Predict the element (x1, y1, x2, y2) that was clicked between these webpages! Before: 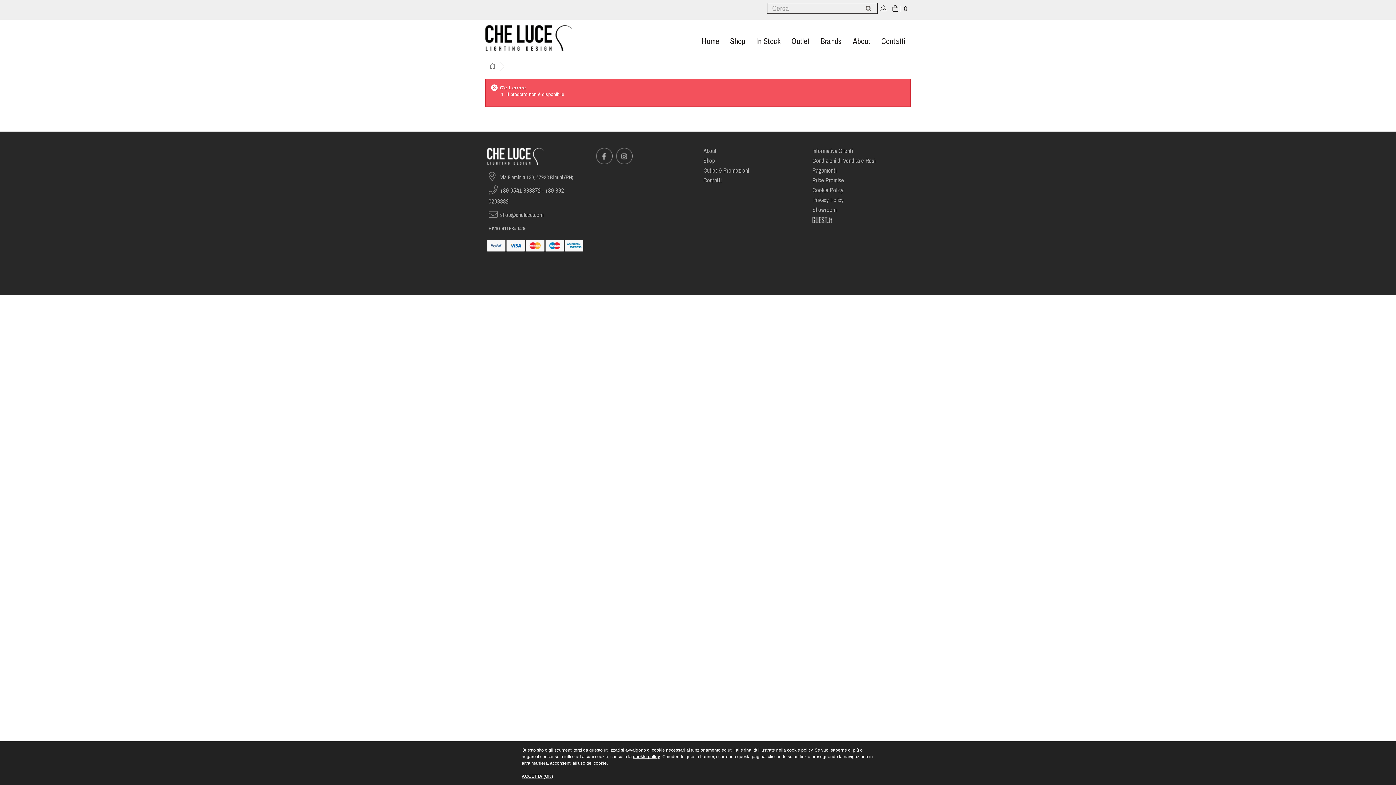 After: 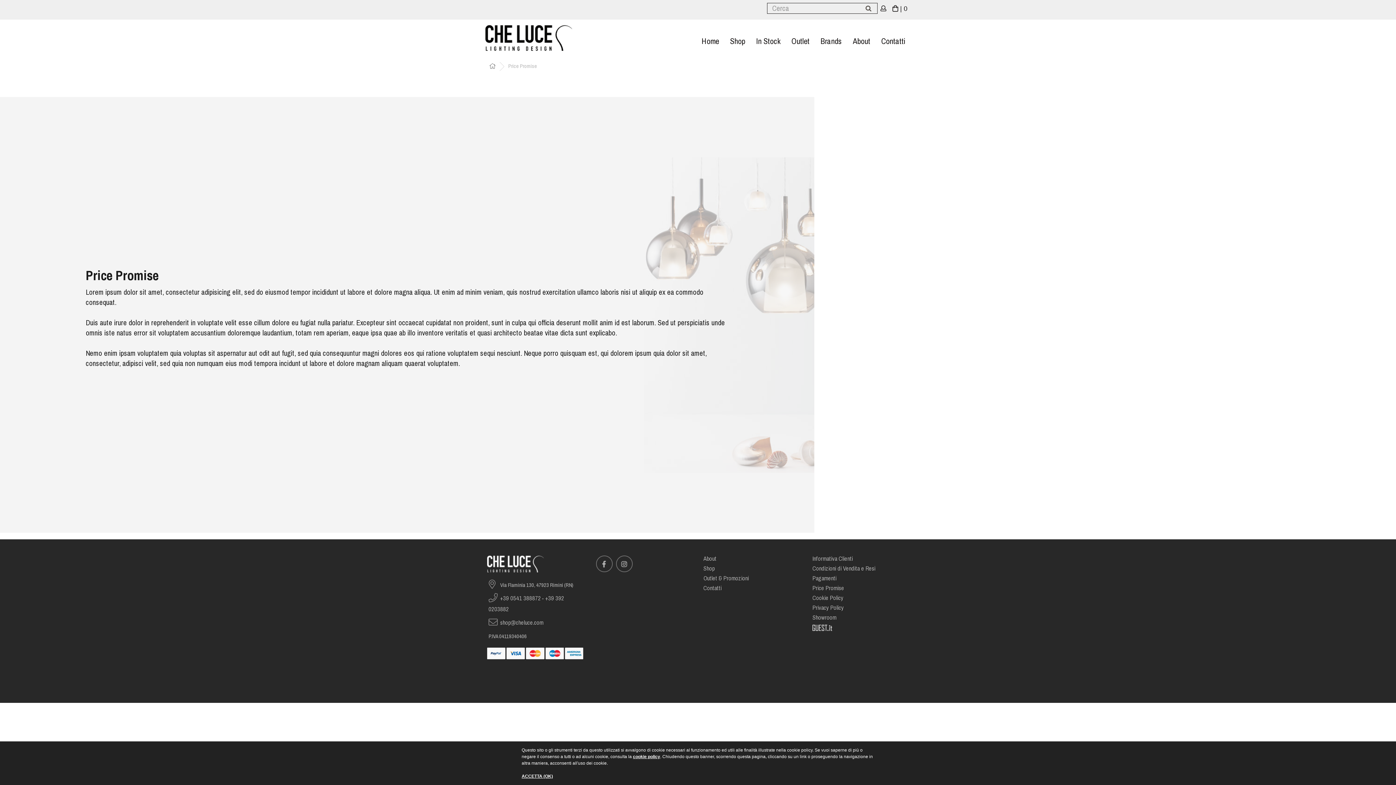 Action: label: Price Promise bbox: (812, 174, 844, 186)